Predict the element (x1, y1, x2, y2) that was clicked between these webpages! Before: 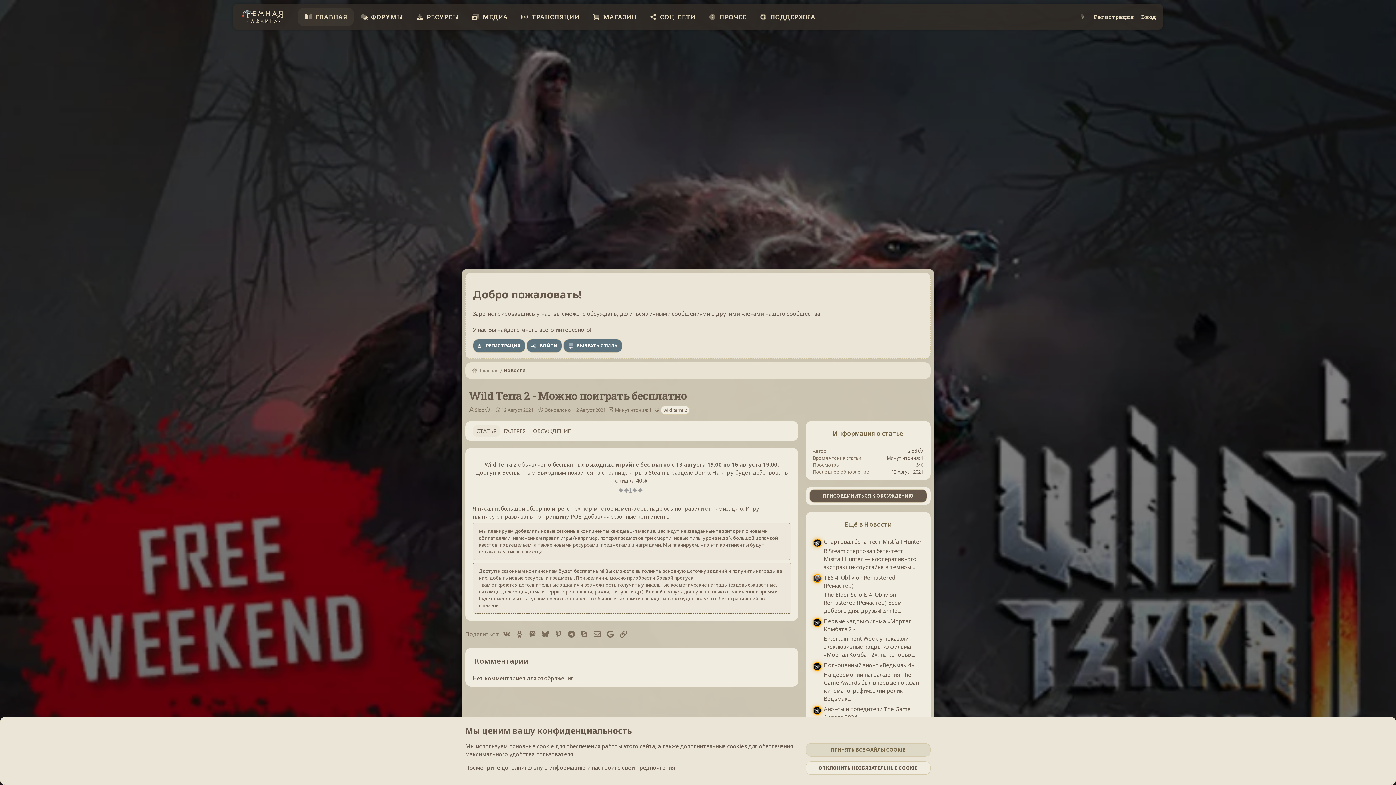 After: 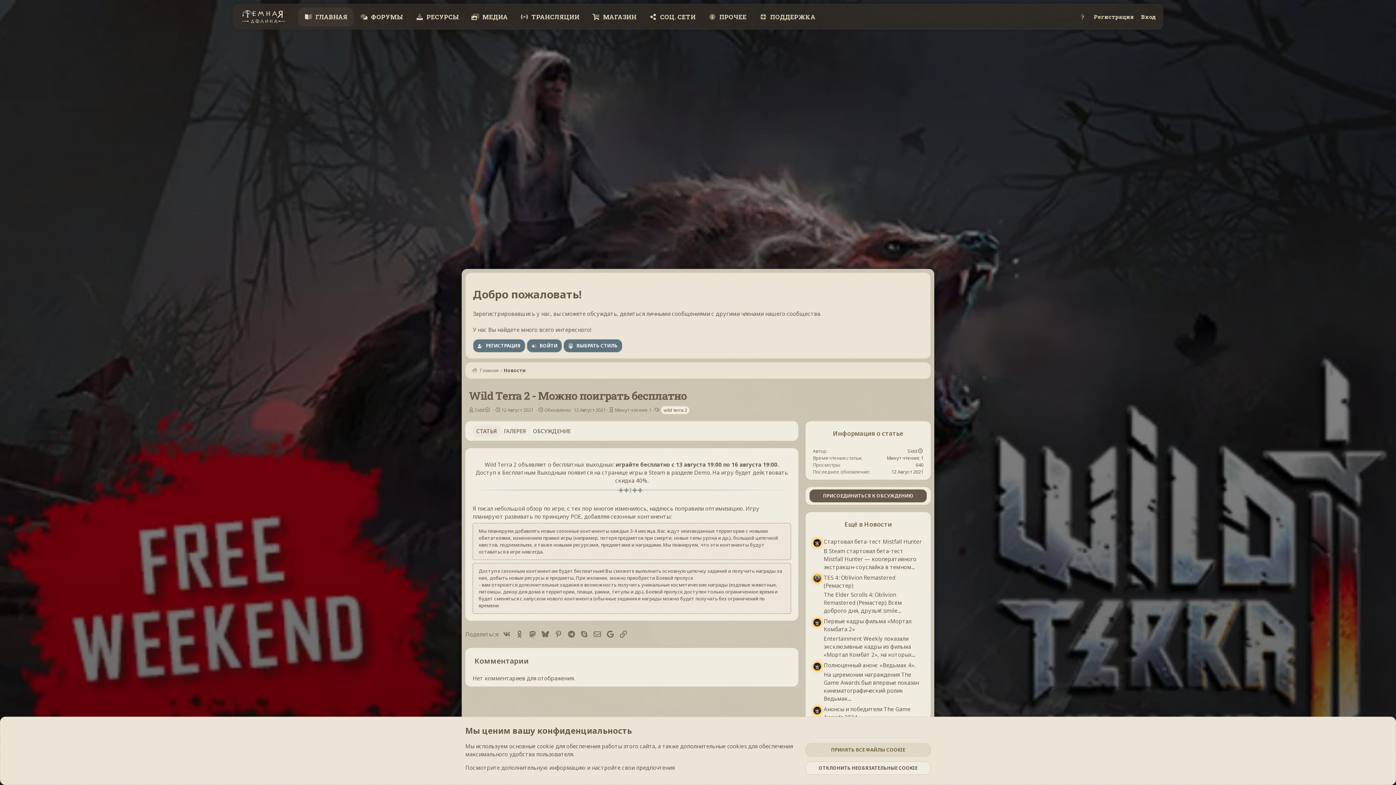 Action: label: 12 Август 2021 bbox: (501, 406, 533, 413)